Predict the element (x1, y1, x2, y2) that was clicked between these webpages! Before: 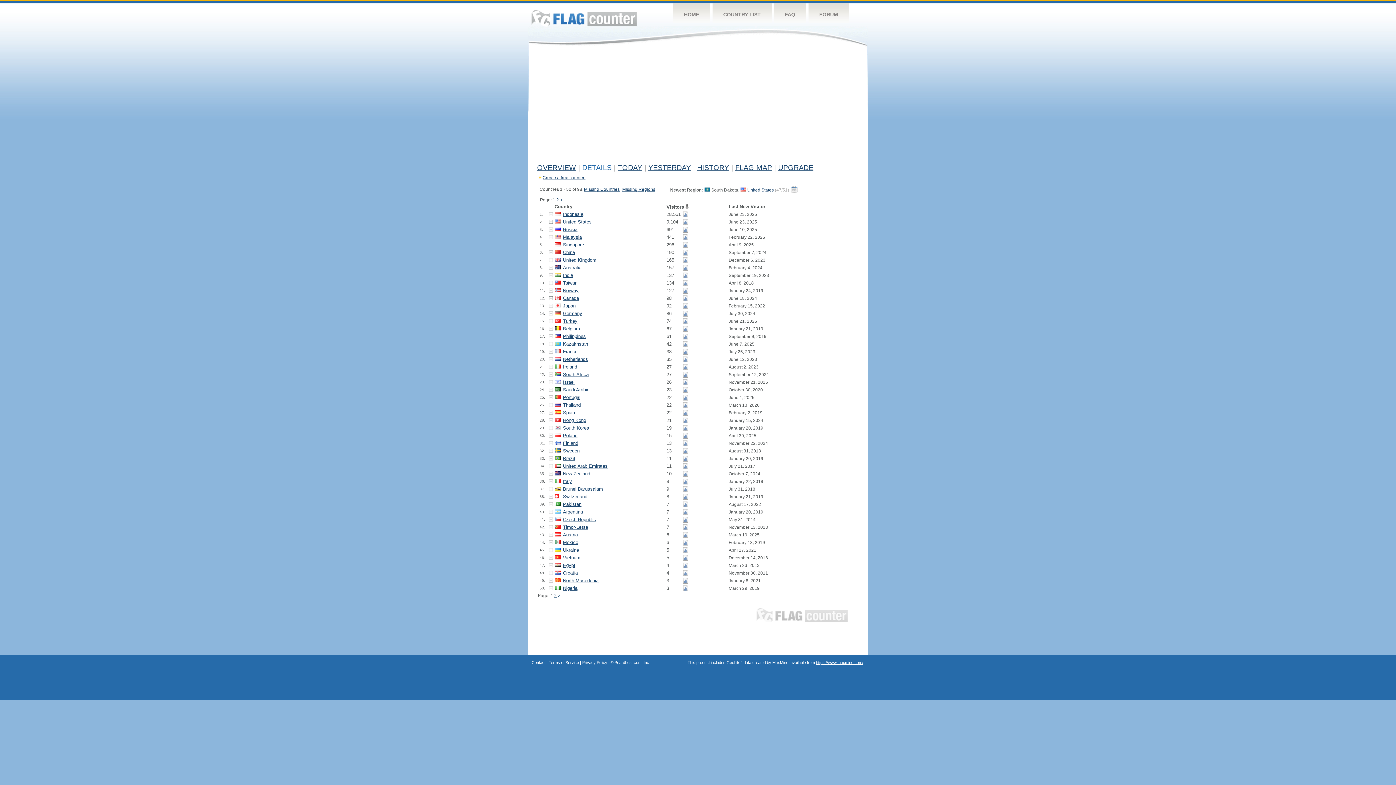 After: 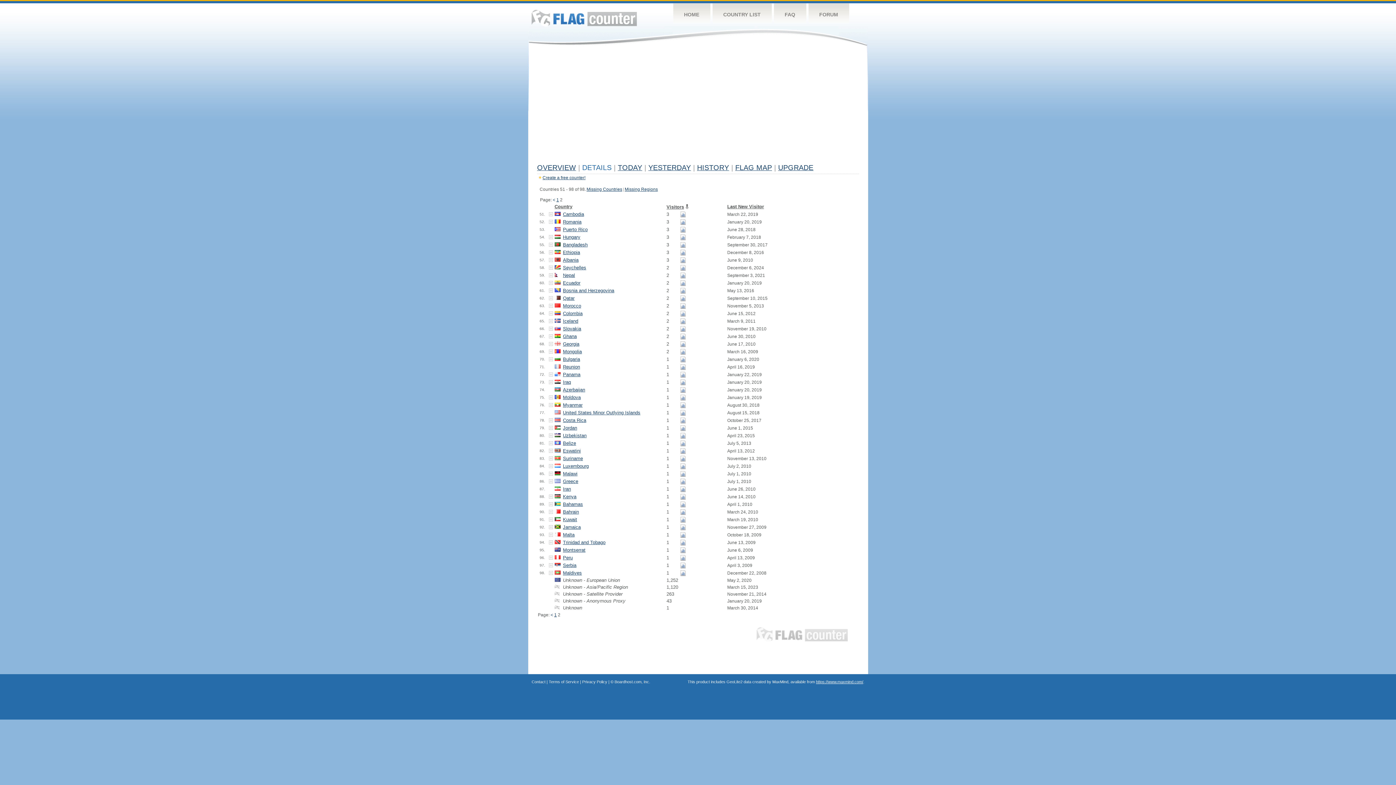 Action: label: 2 bbox: (556, 197, 559, 202)